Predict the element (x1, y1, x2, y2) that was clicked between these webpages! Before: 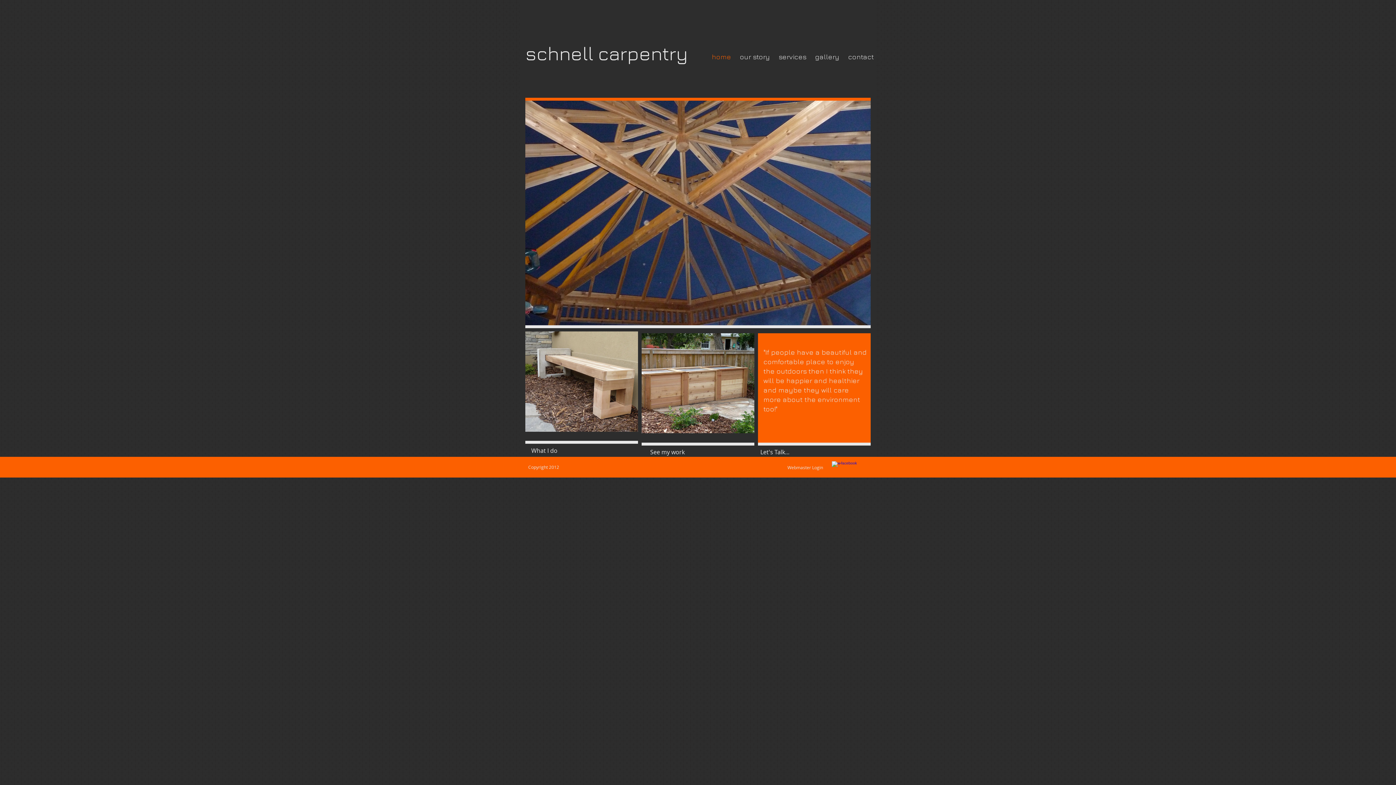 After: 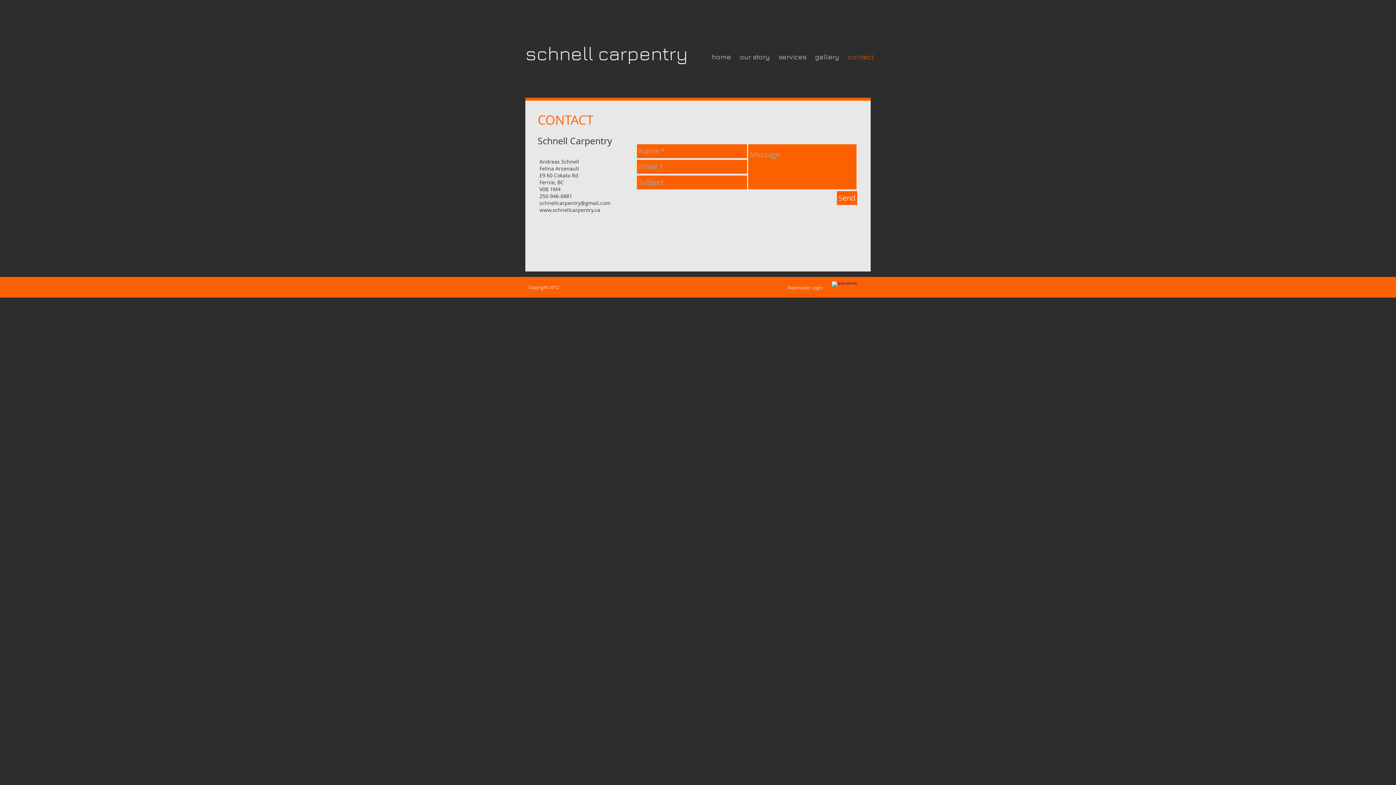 Action: bbox: (844, 50, 878, 63) label: contact